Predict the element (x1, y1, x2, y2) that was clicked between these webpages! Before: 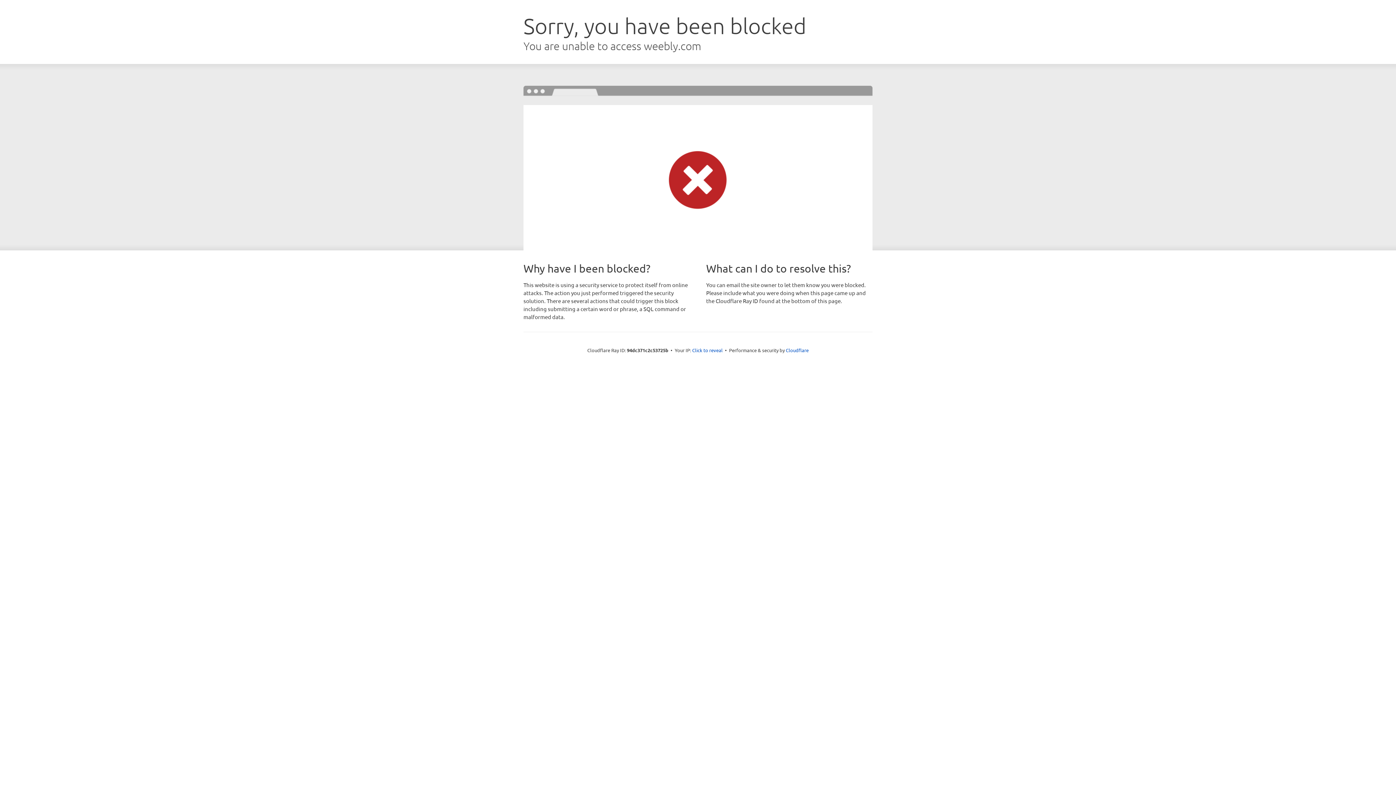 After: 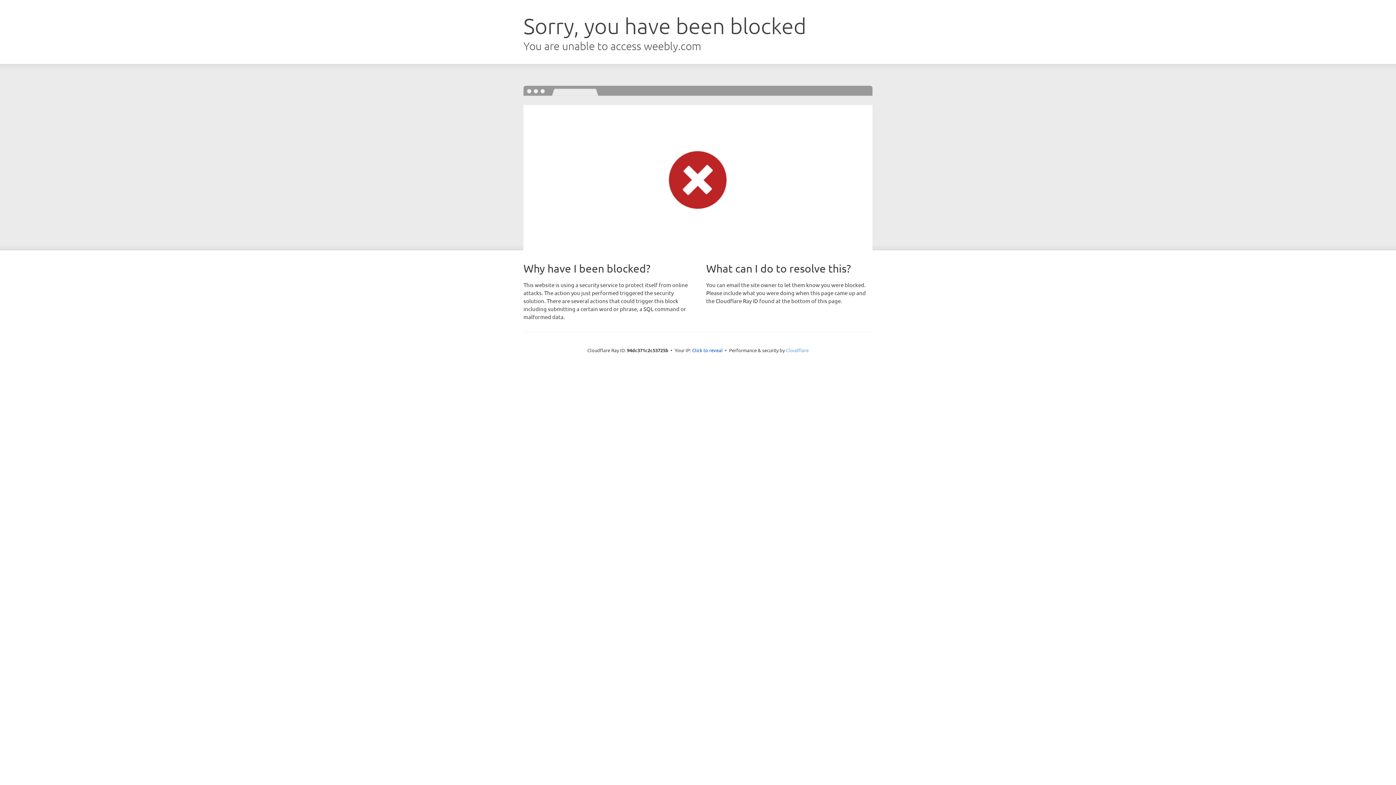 Action: label: Cloudflare bbox: (786, 347, 808, 353)